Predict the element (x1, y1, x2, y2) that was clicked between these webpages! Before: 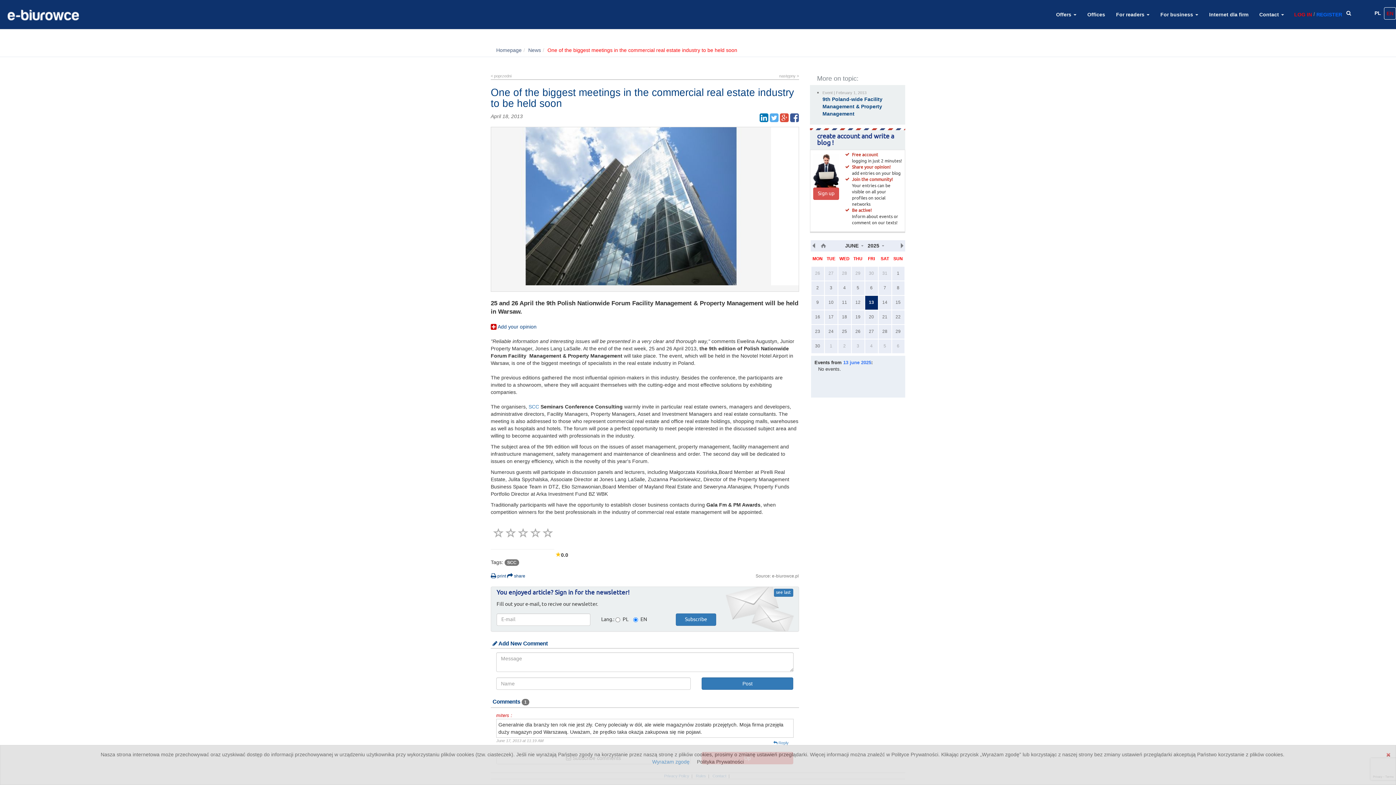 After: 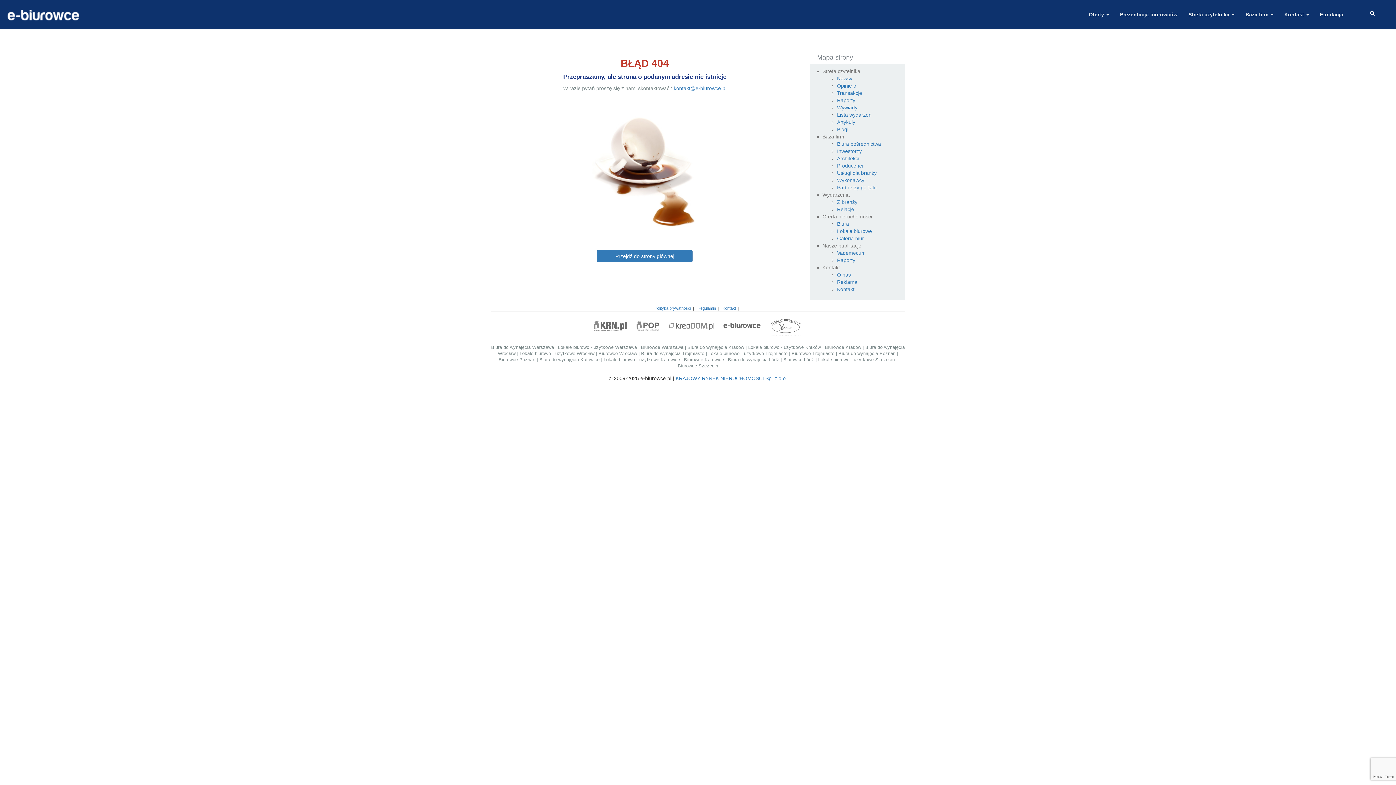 Action: label: SCC bbox: (528, 403, 539, 409)